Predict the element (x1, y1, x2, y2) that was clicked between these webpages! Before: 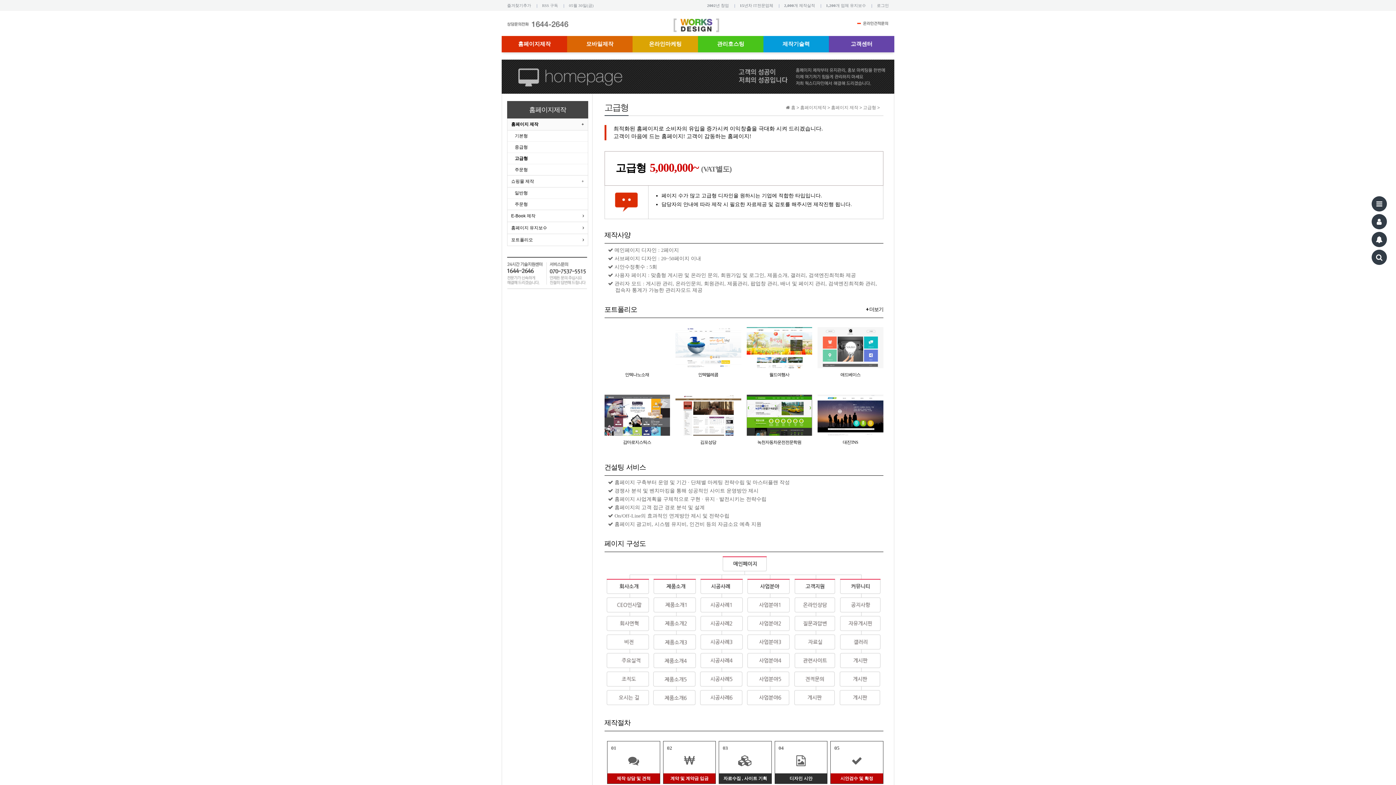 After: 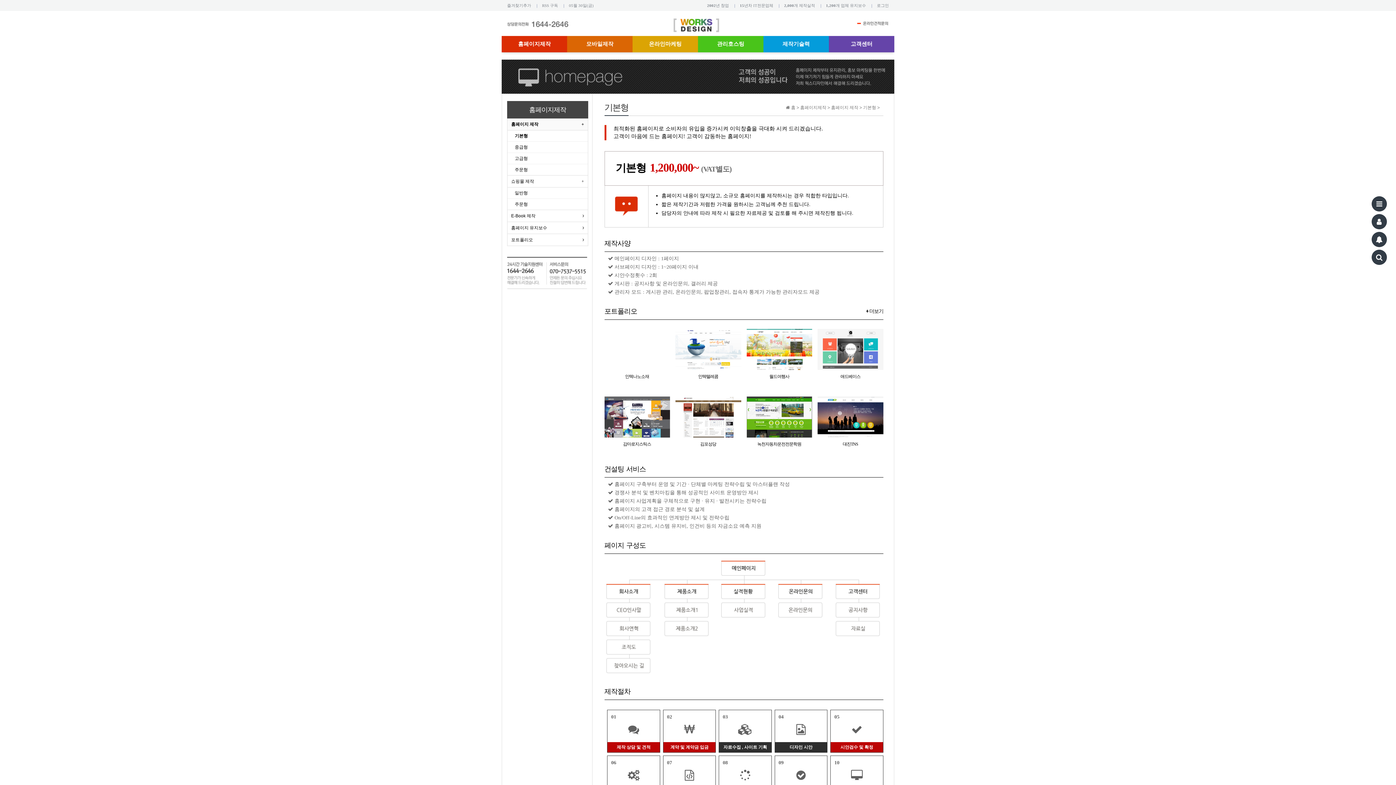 Action: bbox: (507, 118, 587, 130) label: 홈페이지 제작